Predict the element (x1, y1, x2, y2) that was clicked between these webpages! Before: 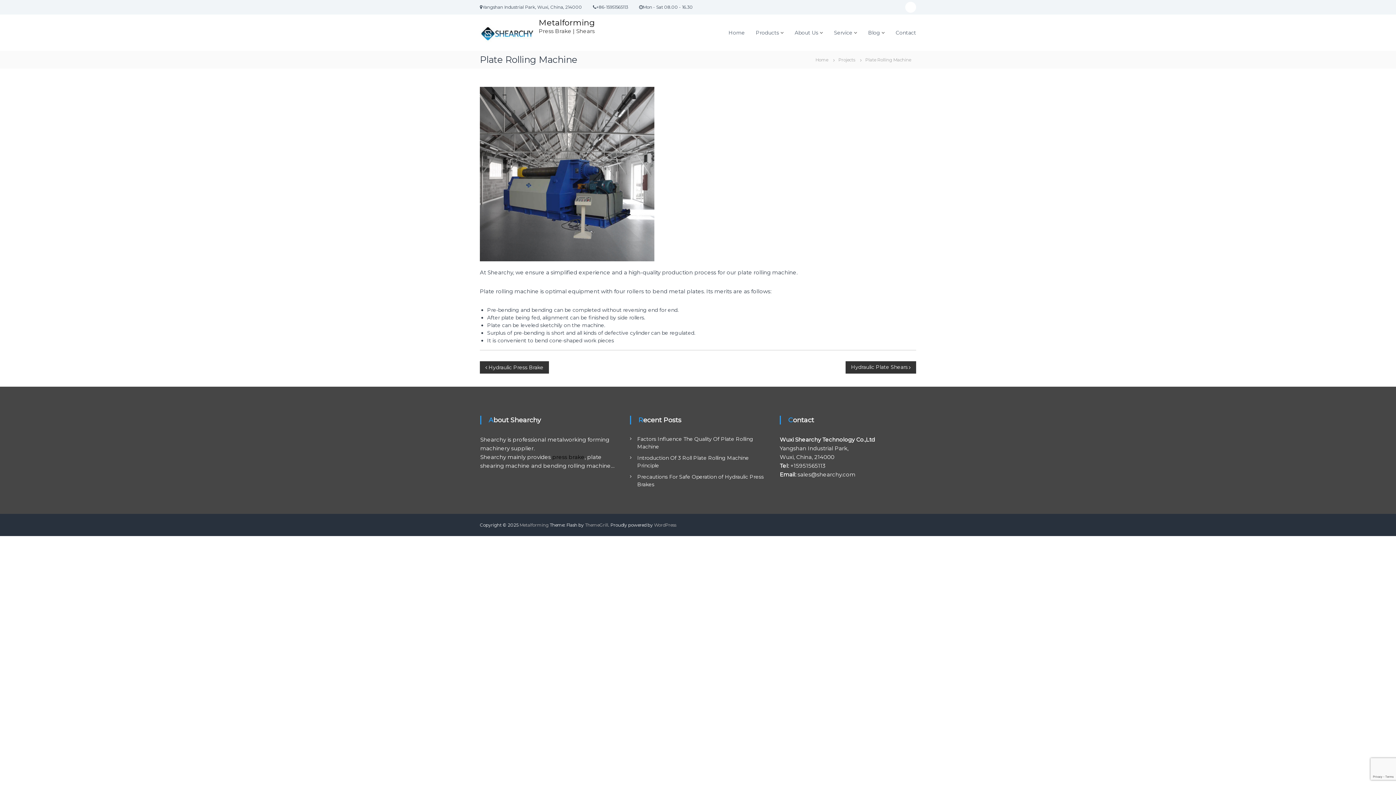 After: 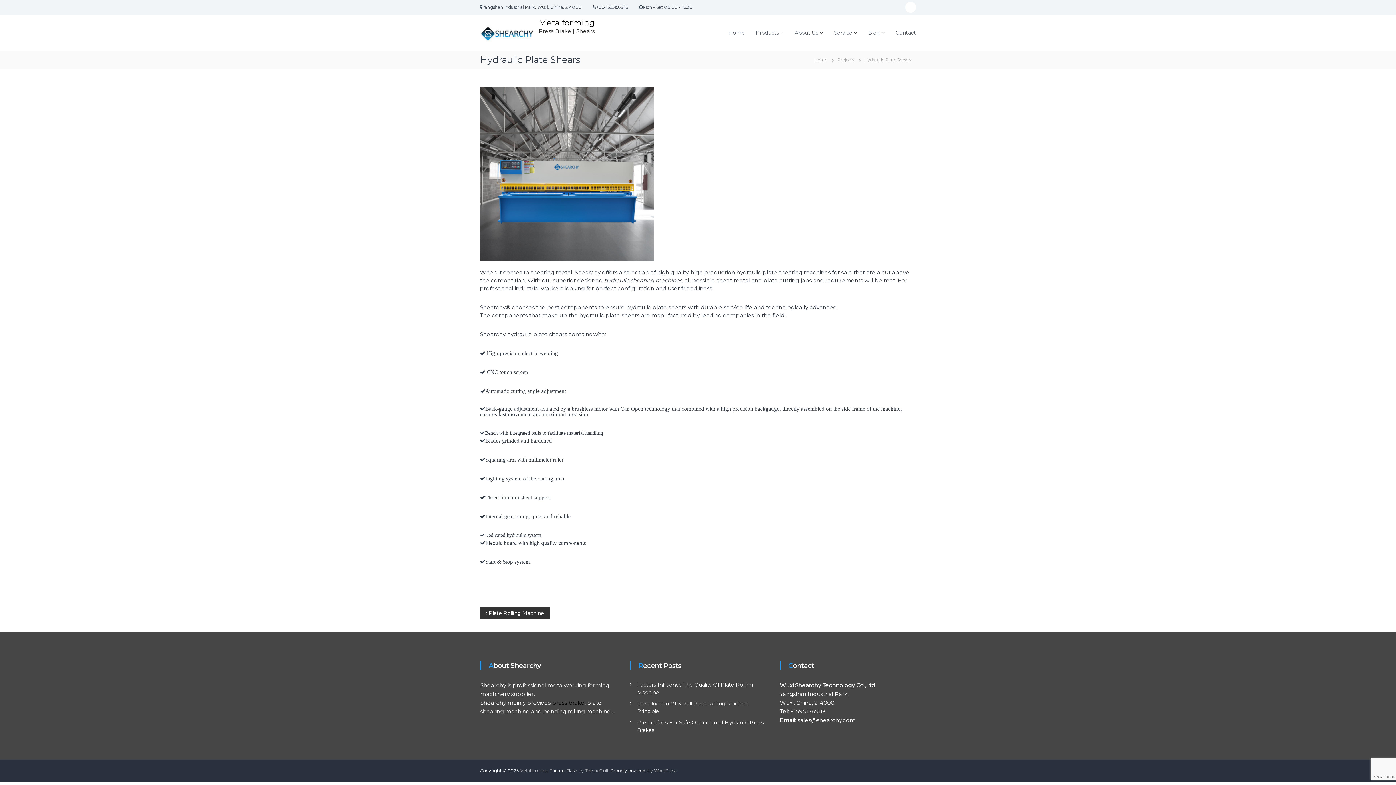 Action: bbox: (845, 361, 916, 373) label: Hydraulic Plate Shears